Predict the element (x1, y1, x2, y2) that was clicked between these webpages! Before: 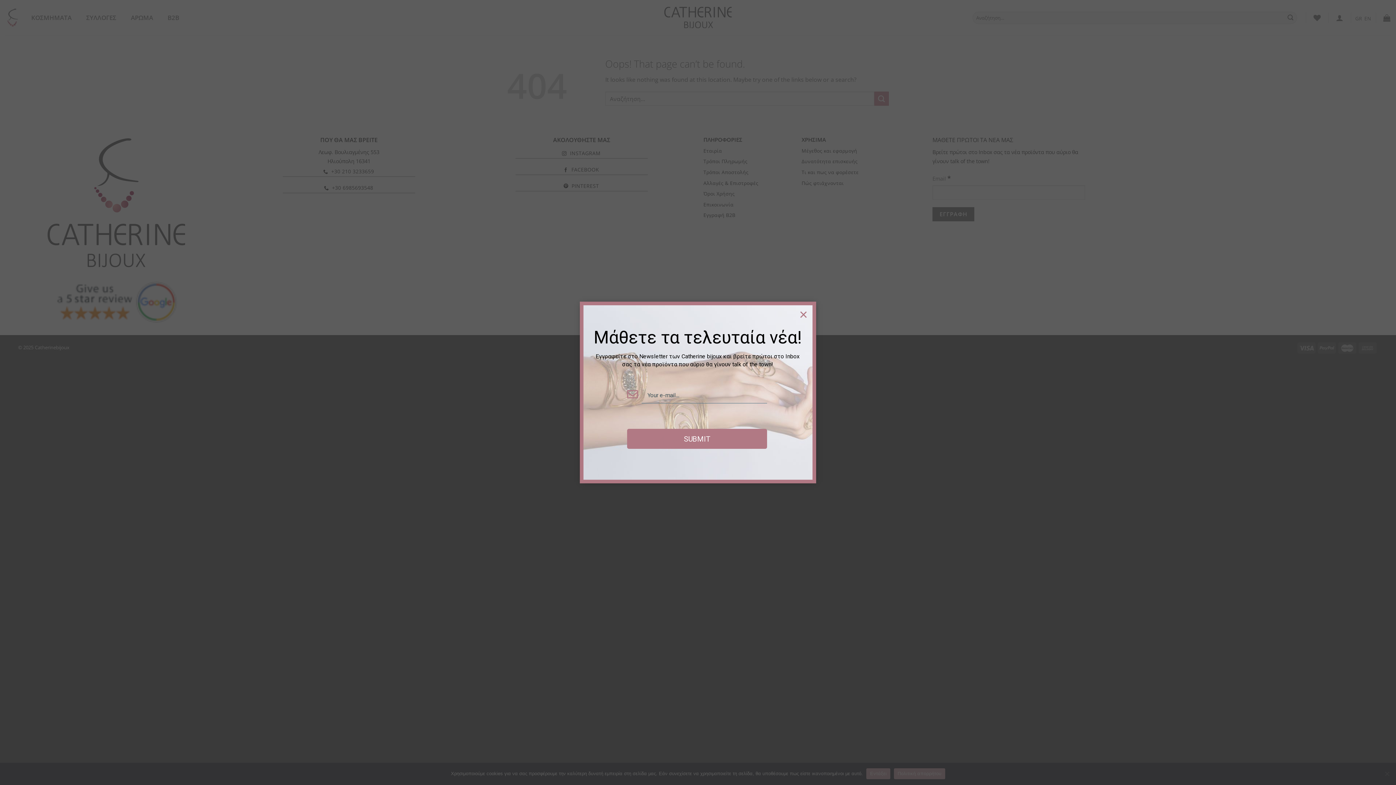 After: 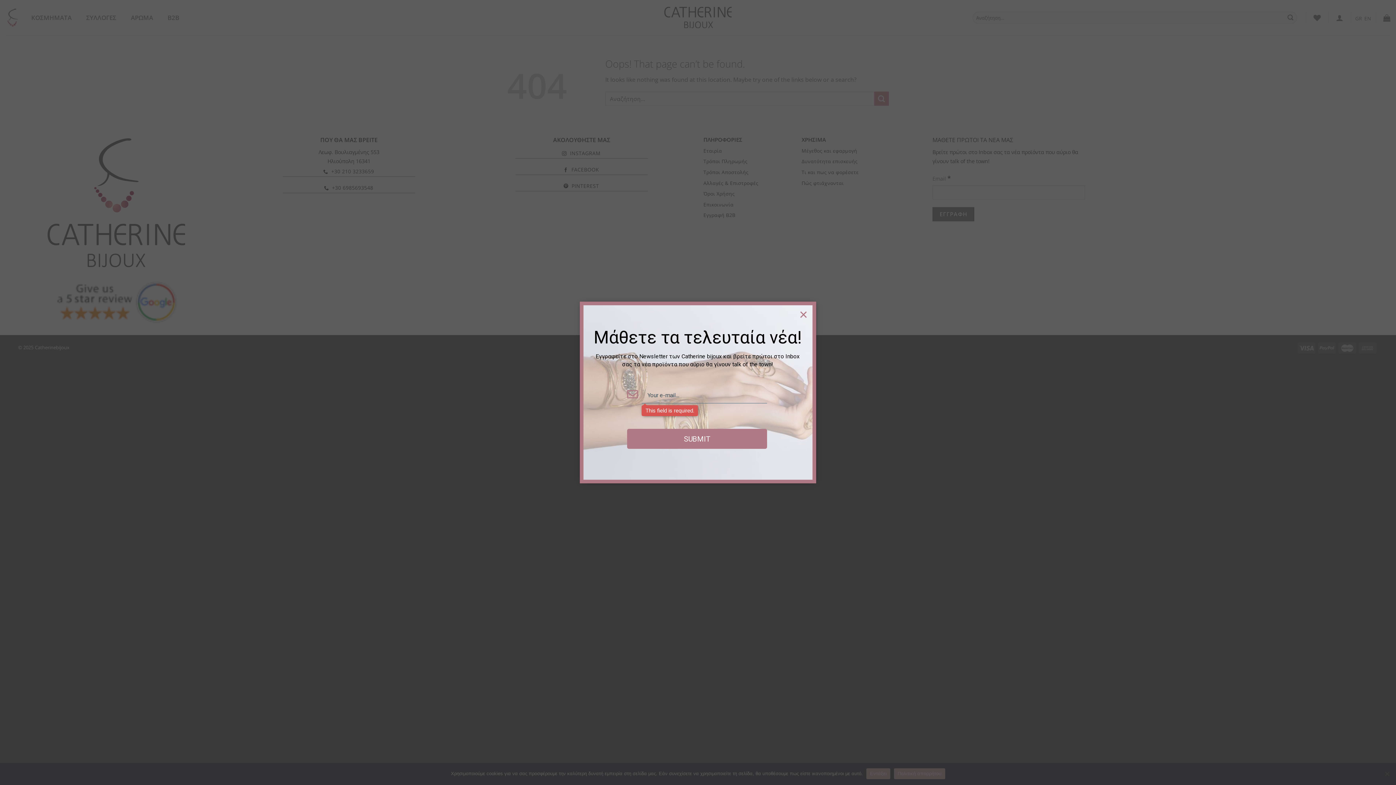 Action: label: SUBMIT bbox: (627, 449, 767, 469)